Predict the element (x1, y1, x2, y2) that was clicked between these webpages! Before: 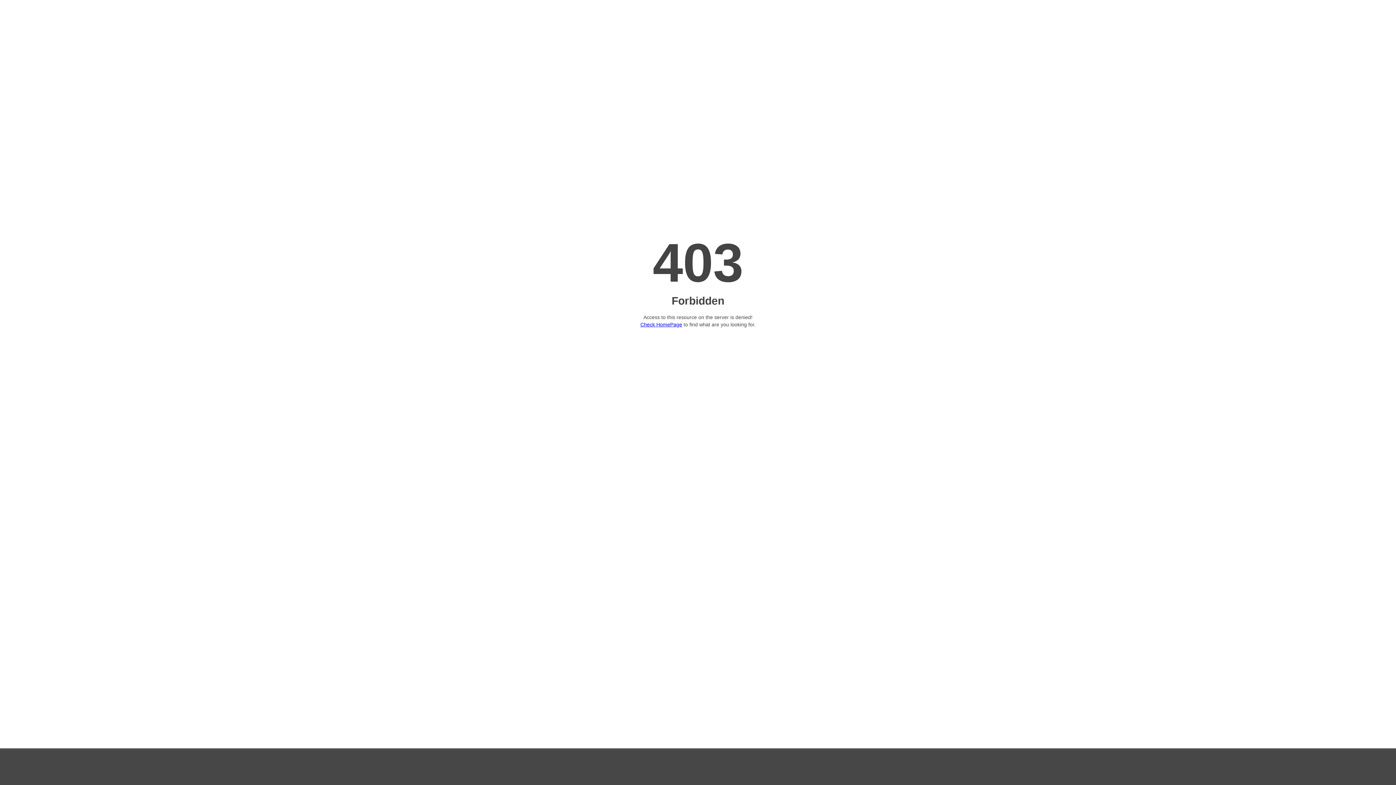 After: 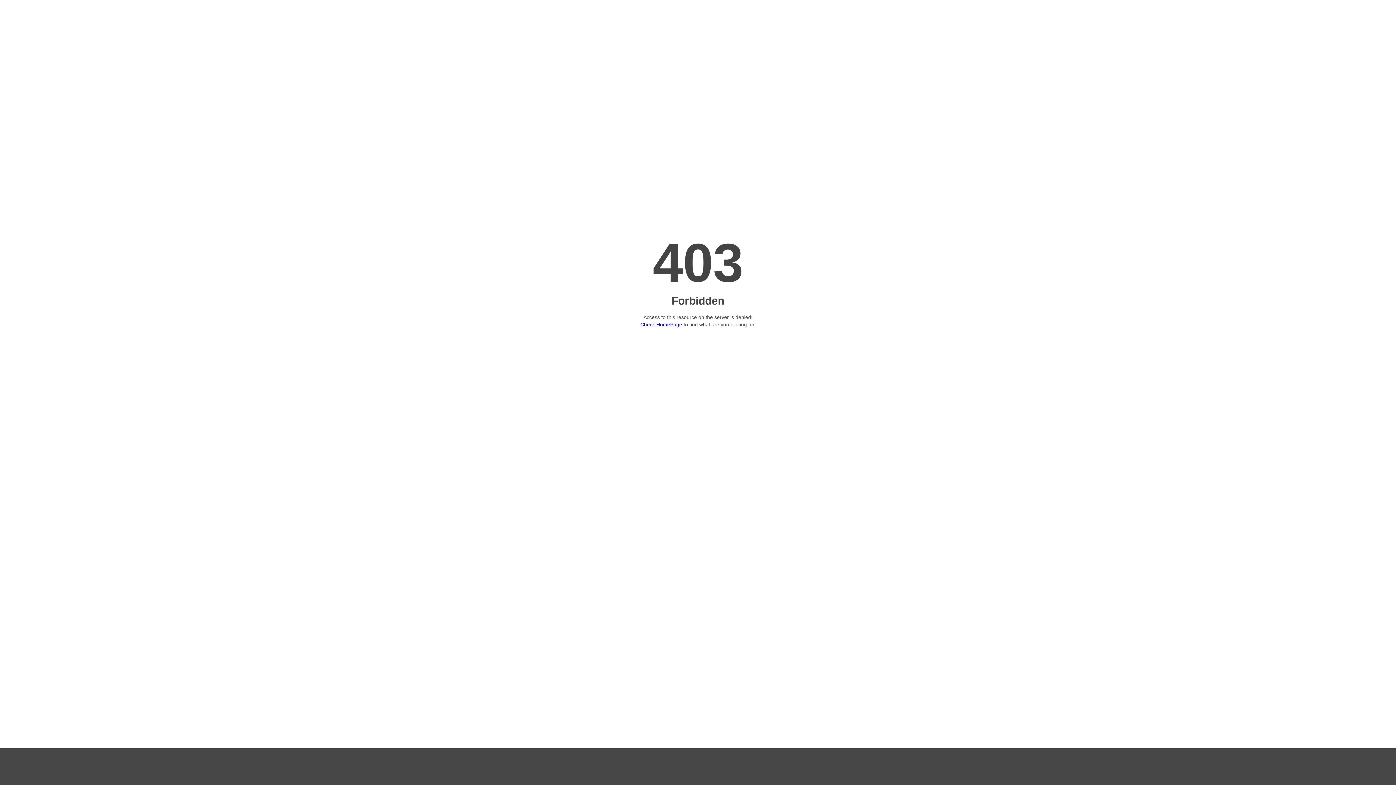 Action: label: Check HomePage bbox: (640, 321, 682, 327)